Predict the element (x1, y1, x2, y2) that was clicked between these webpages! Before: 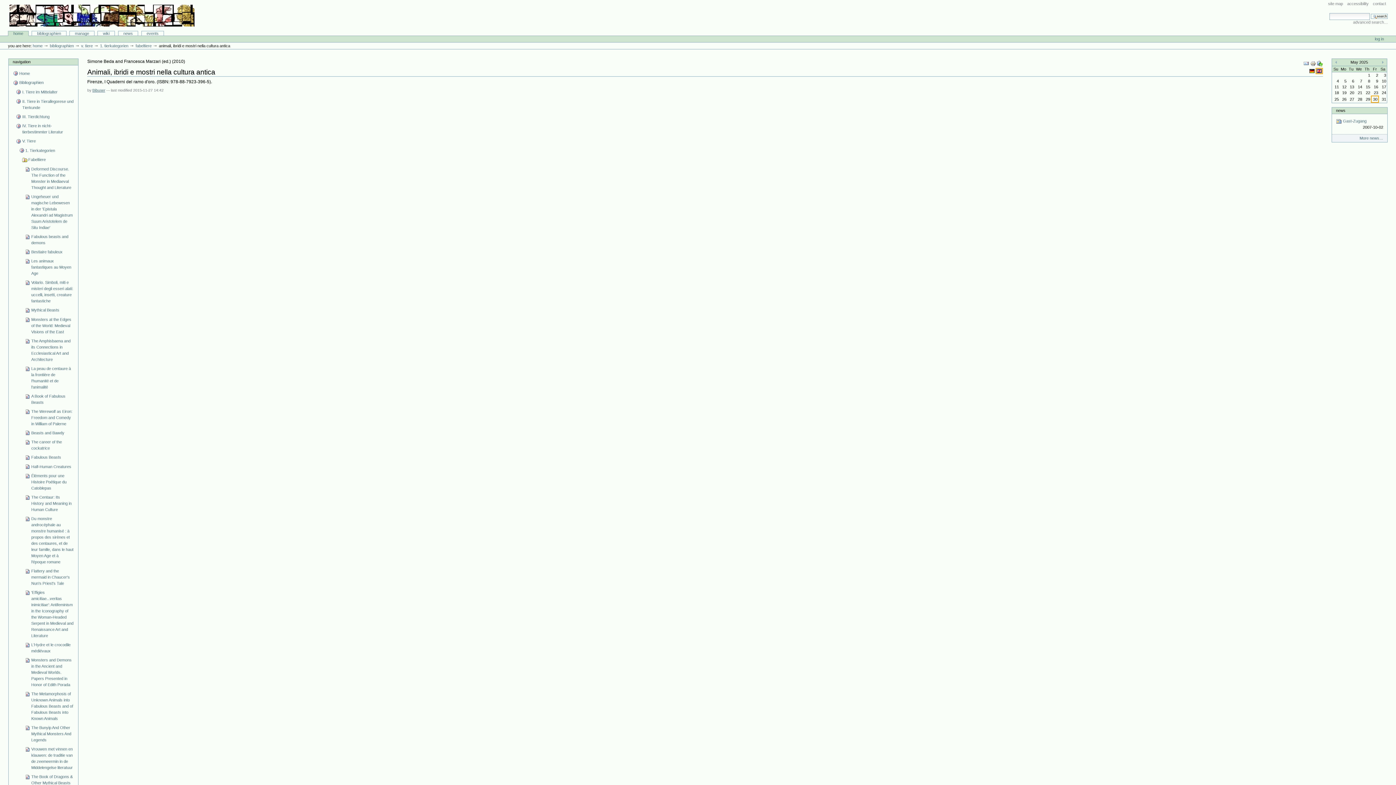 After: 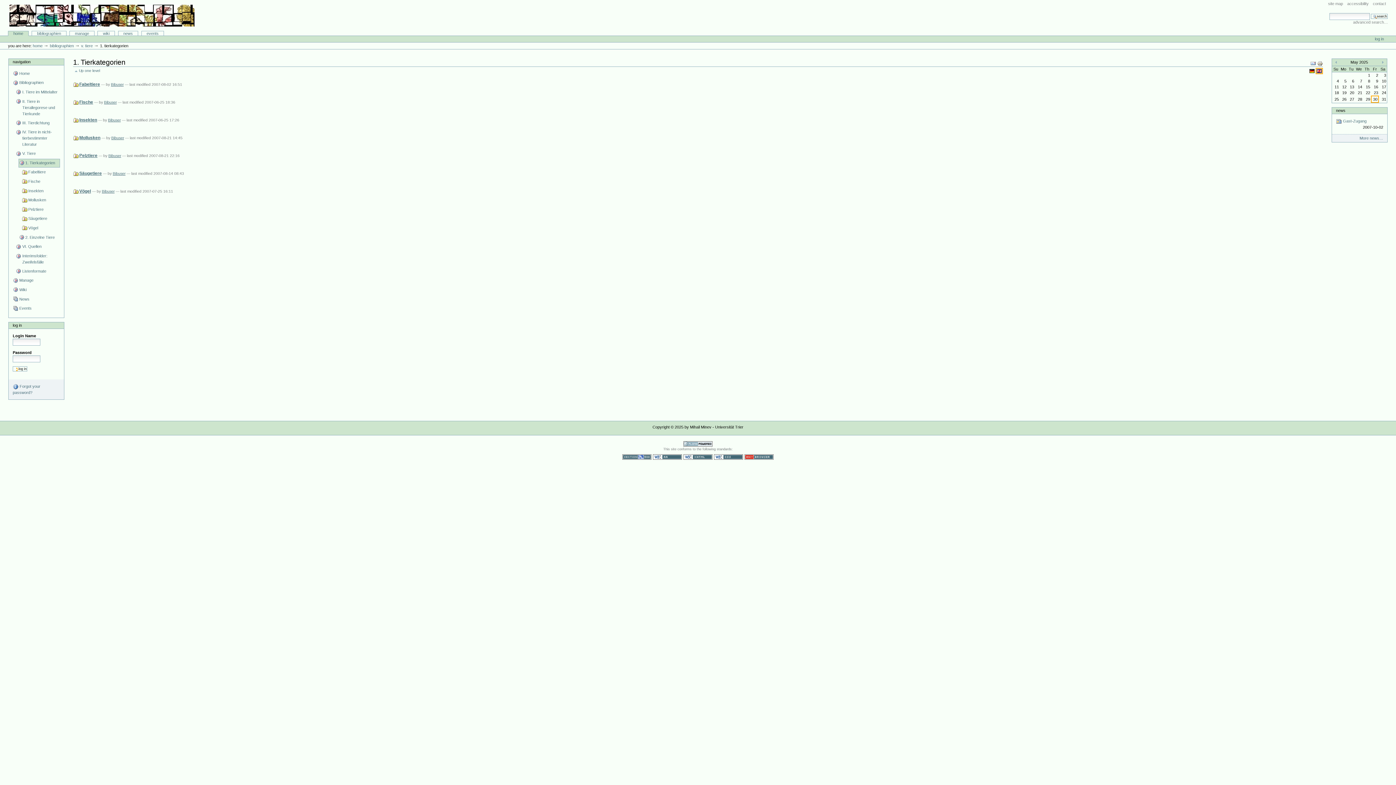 Action: label: 1. tierkategorien bbox: (100, 43, 128, 48)